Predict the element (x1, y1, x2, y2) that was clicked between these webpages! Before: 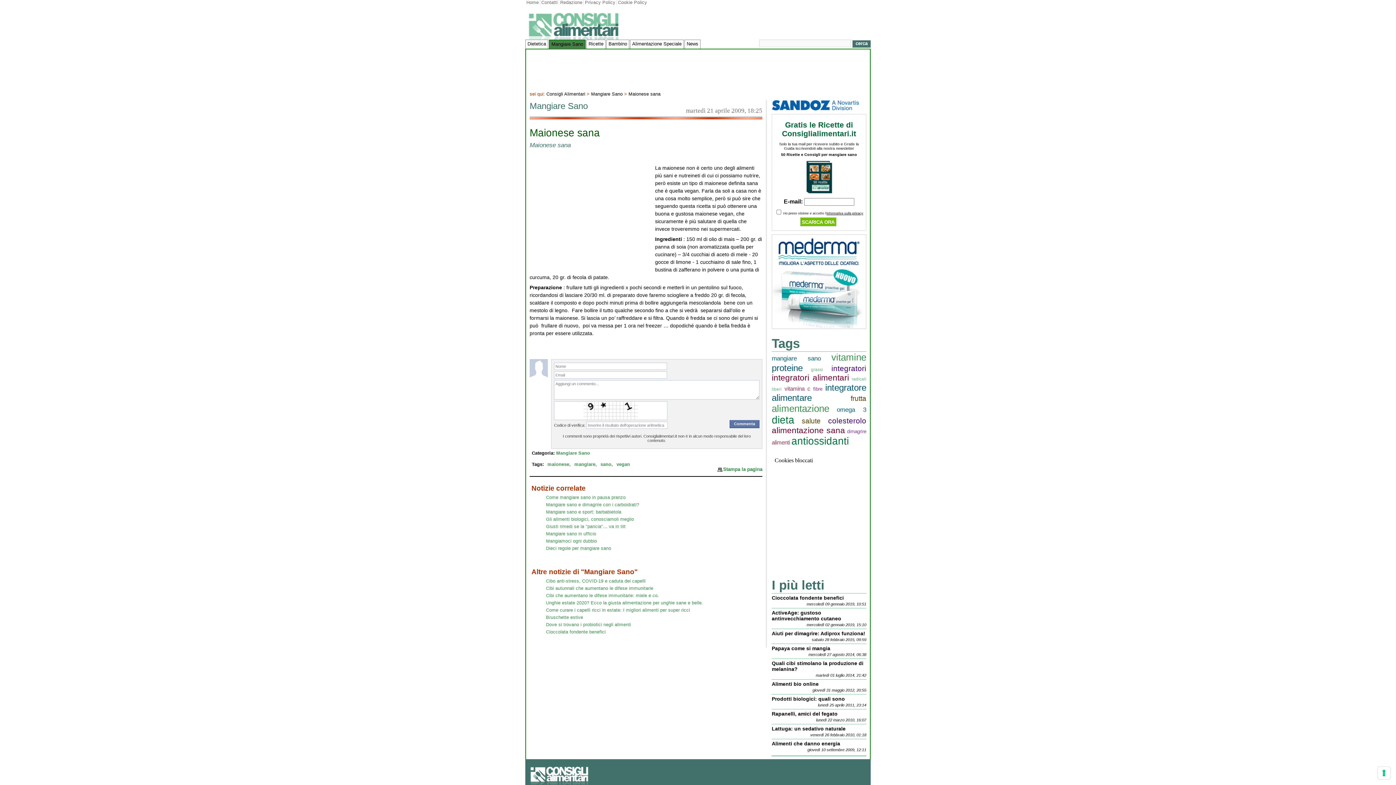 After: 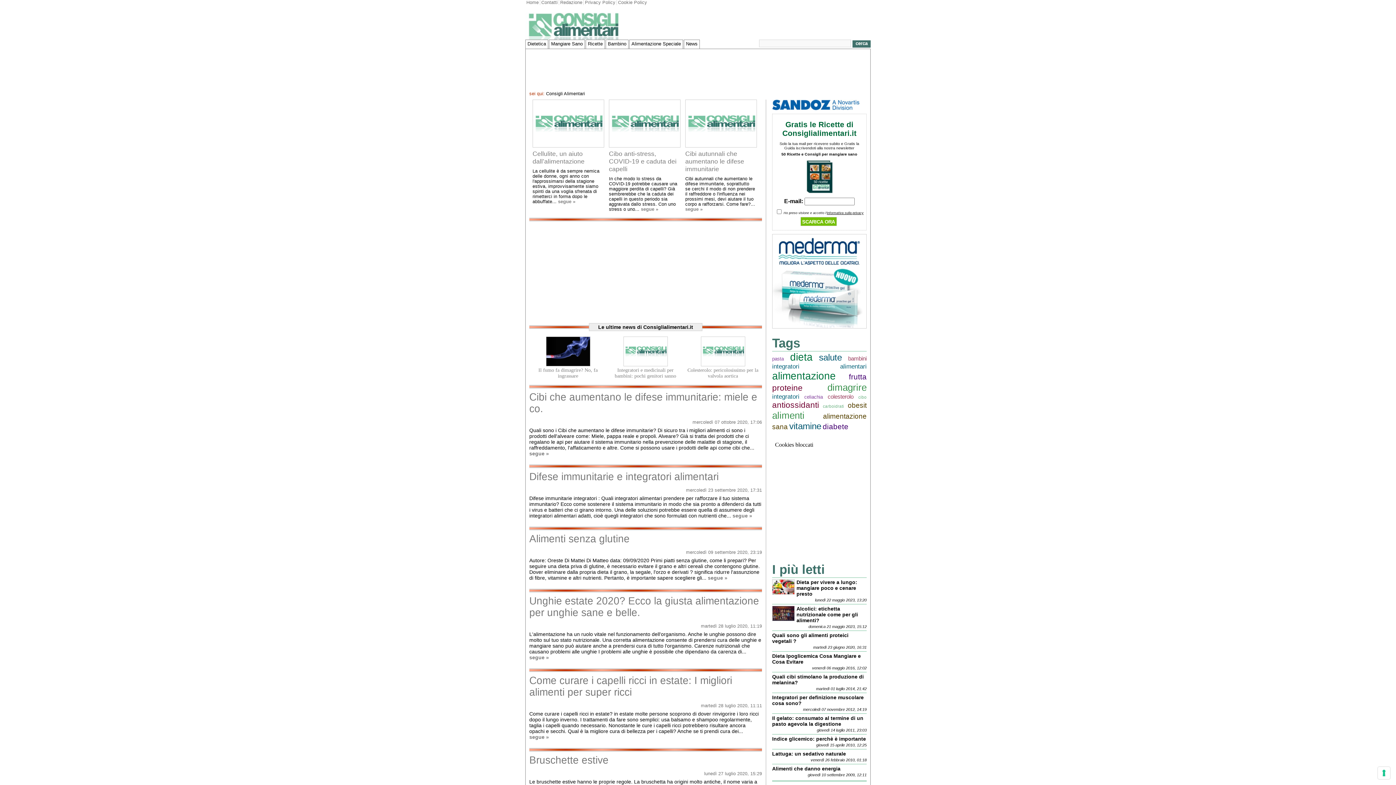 Action: label: Home bbox: (526, 0, 538, 5)